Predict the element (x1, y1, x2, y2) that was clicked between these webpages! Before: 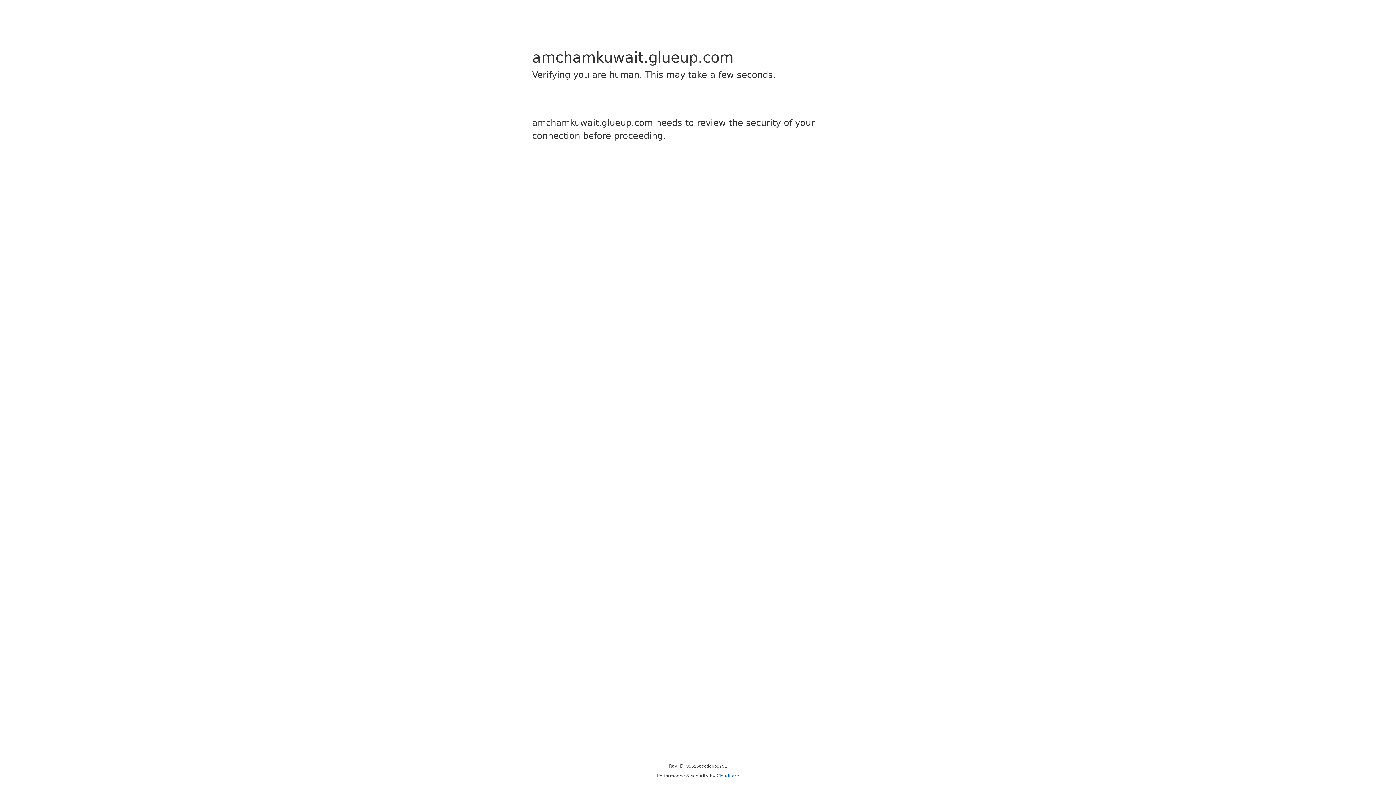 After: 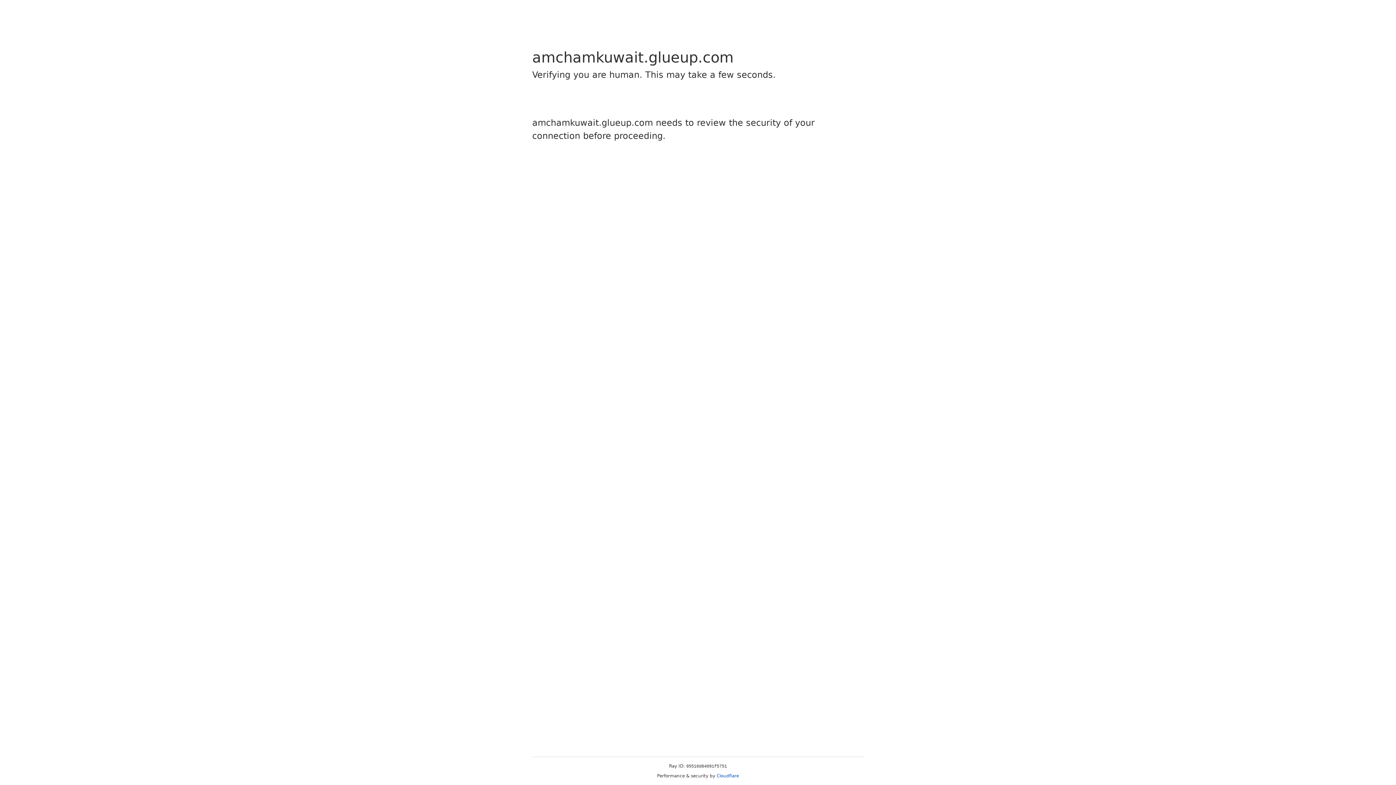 Action: bbox: (716, 773, 739, 778) label: Cloudflare